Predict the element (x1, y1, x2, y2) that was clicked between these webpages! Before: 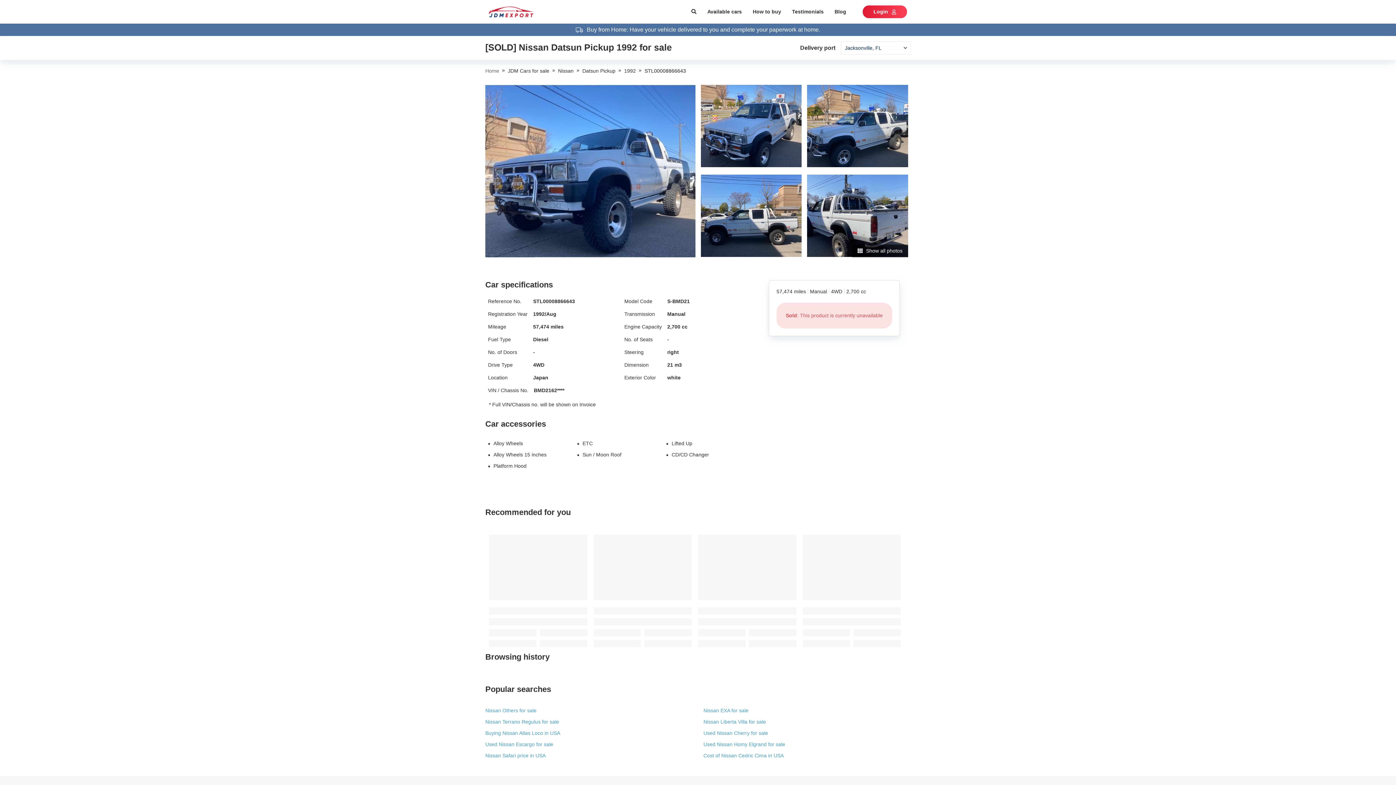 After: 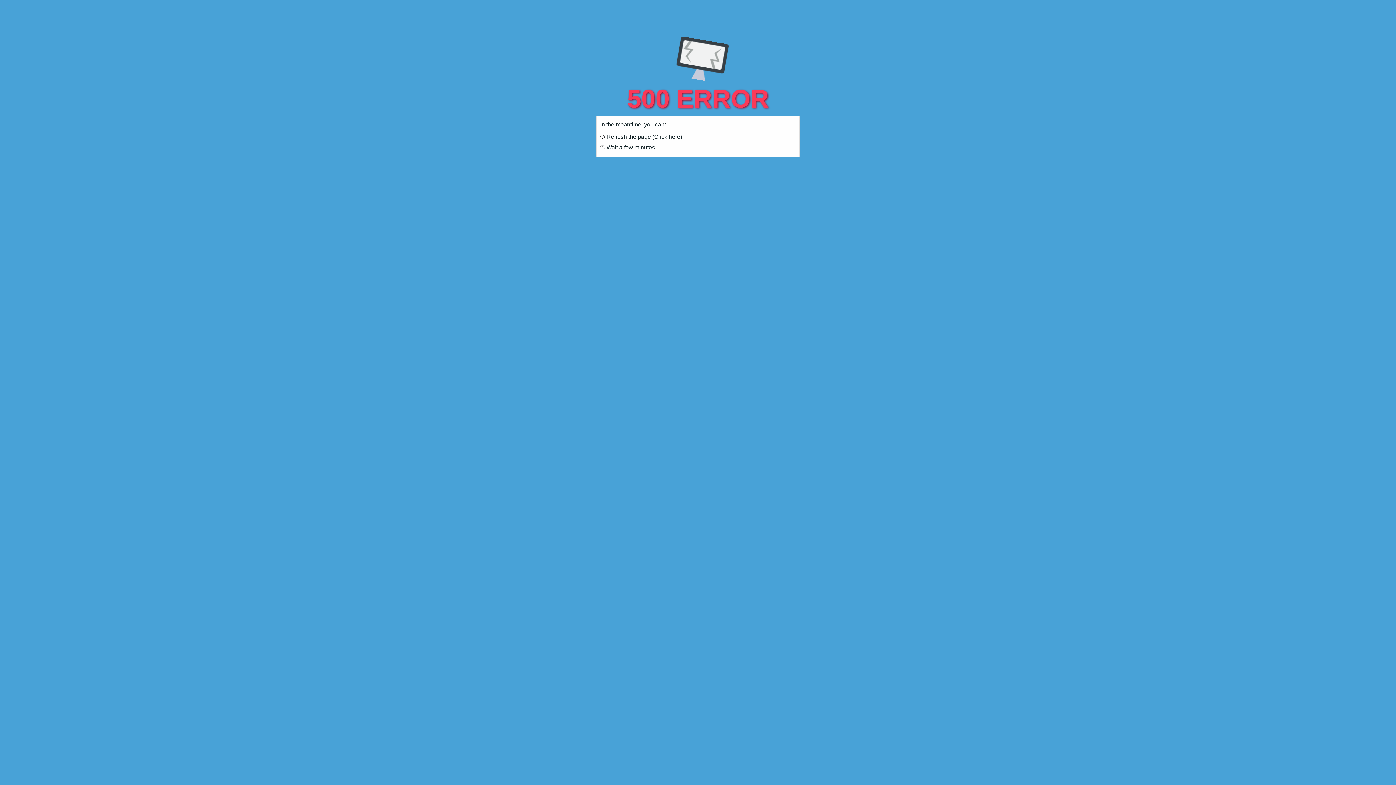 Action: bbox: (582, 68, 615, 73) label: Datsun Pickup